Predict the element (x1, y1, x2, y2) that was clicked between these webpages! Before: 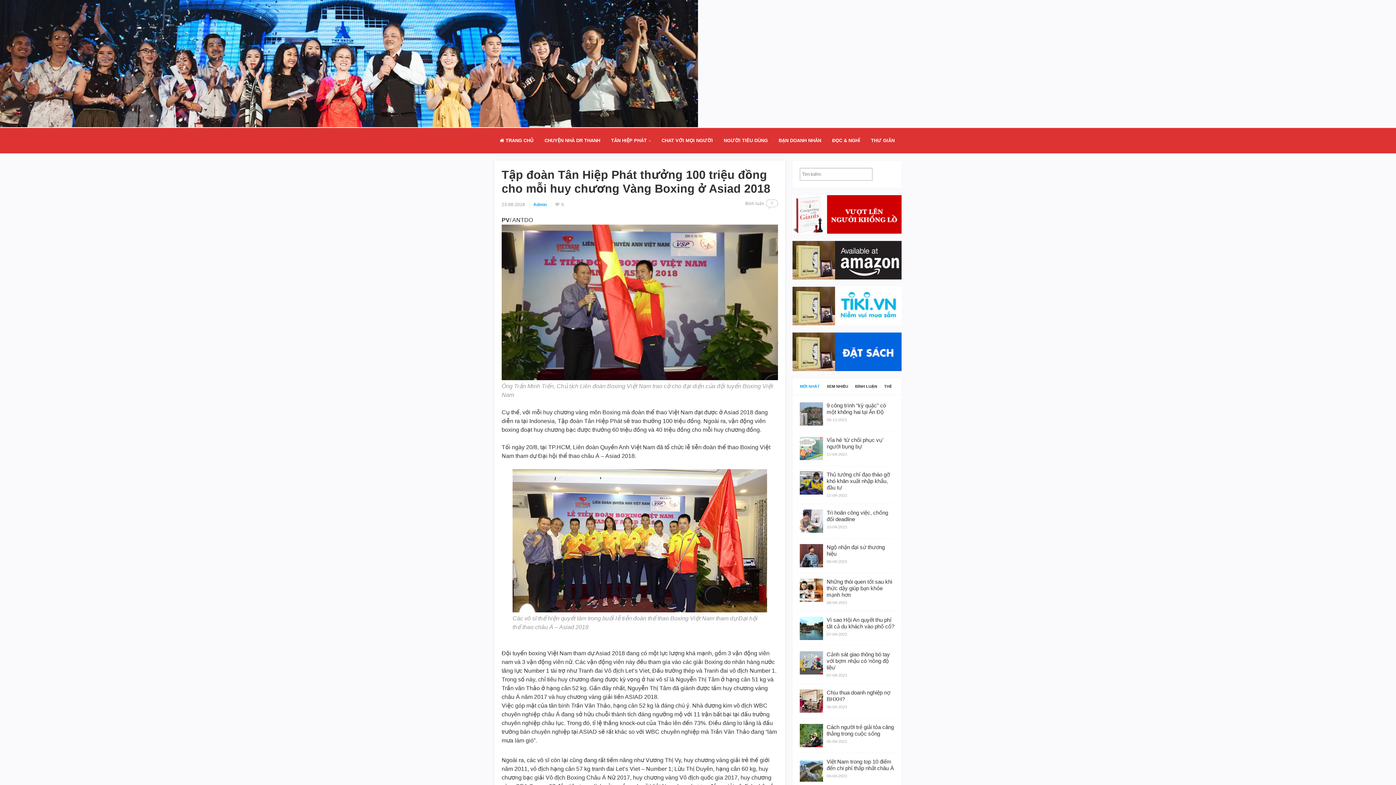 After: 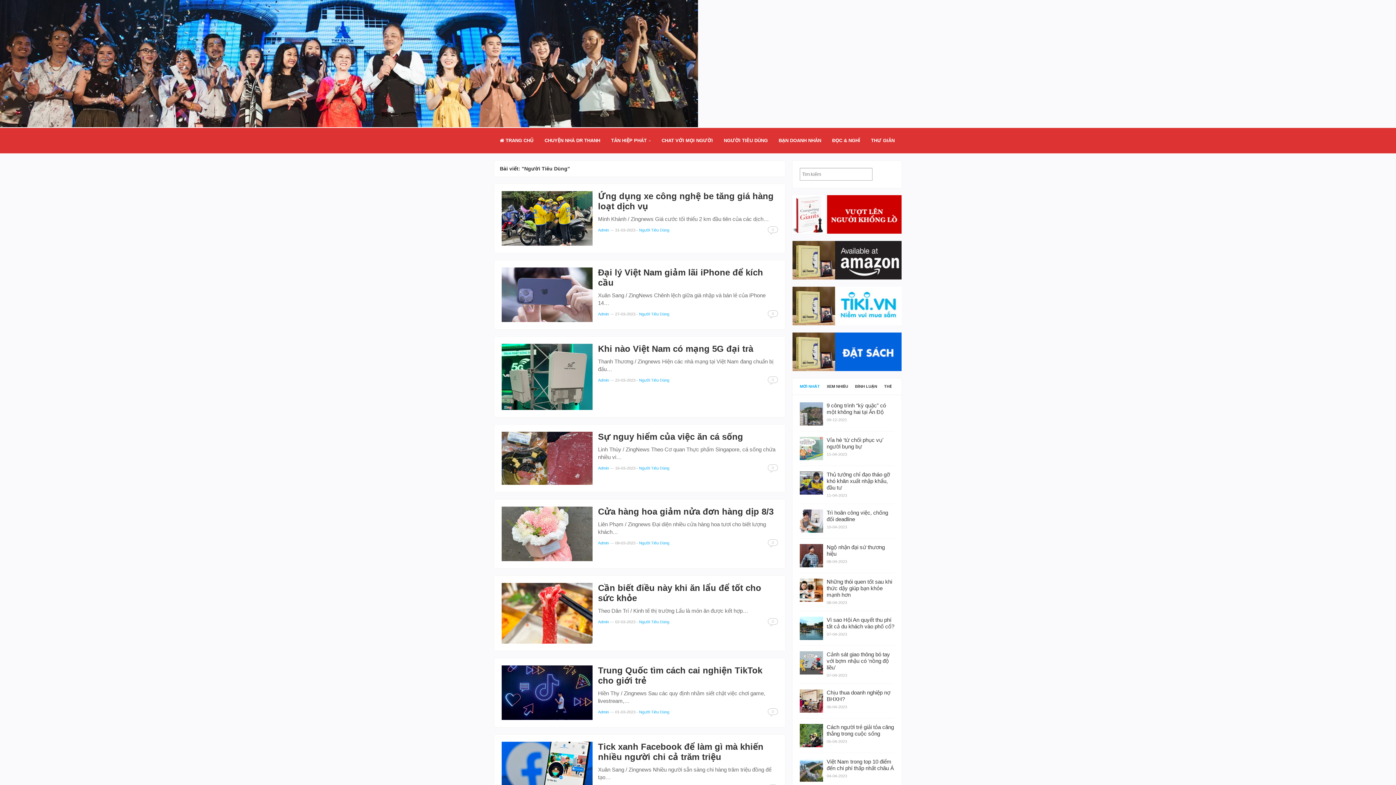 Action: label: NGƯỜI TIÊU DÙNG bbox: (718, 128, 773, 153)